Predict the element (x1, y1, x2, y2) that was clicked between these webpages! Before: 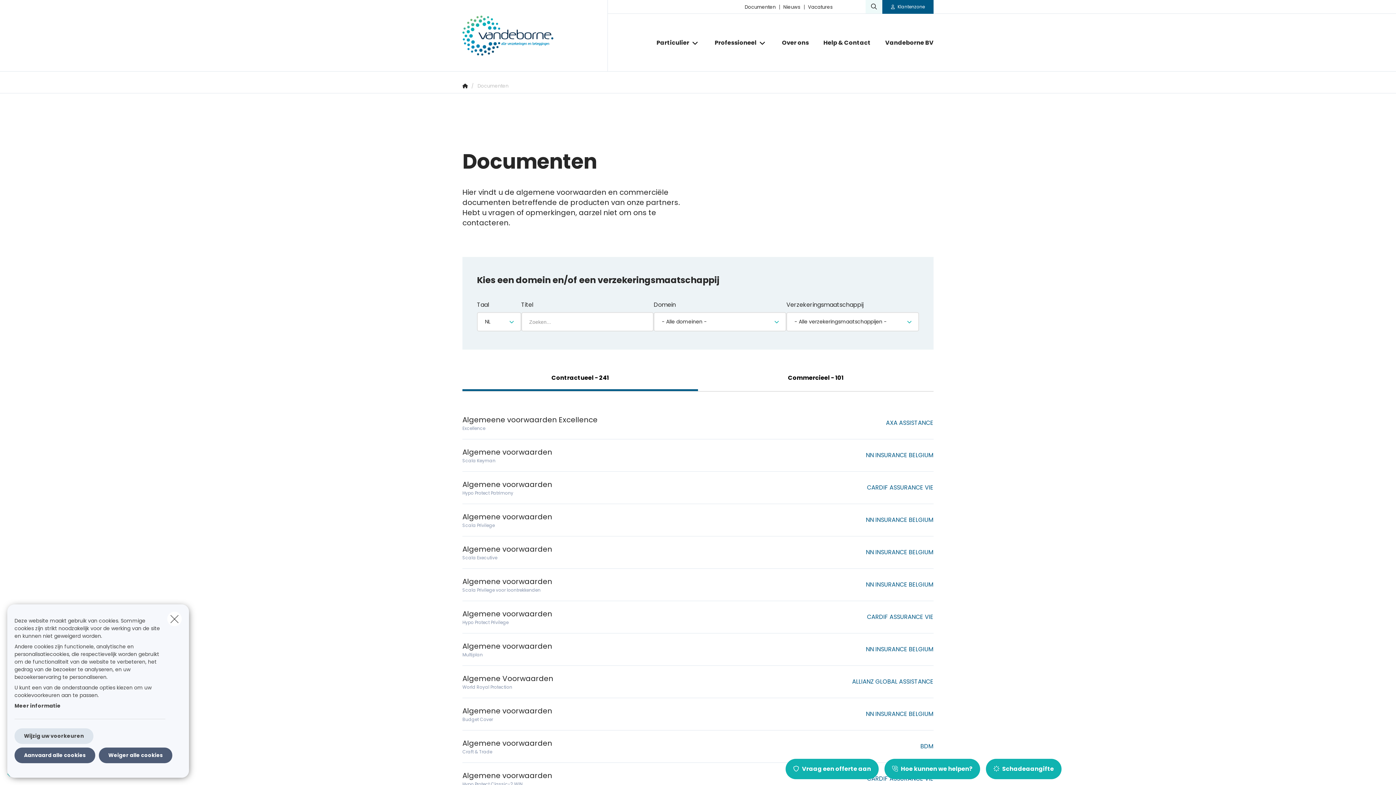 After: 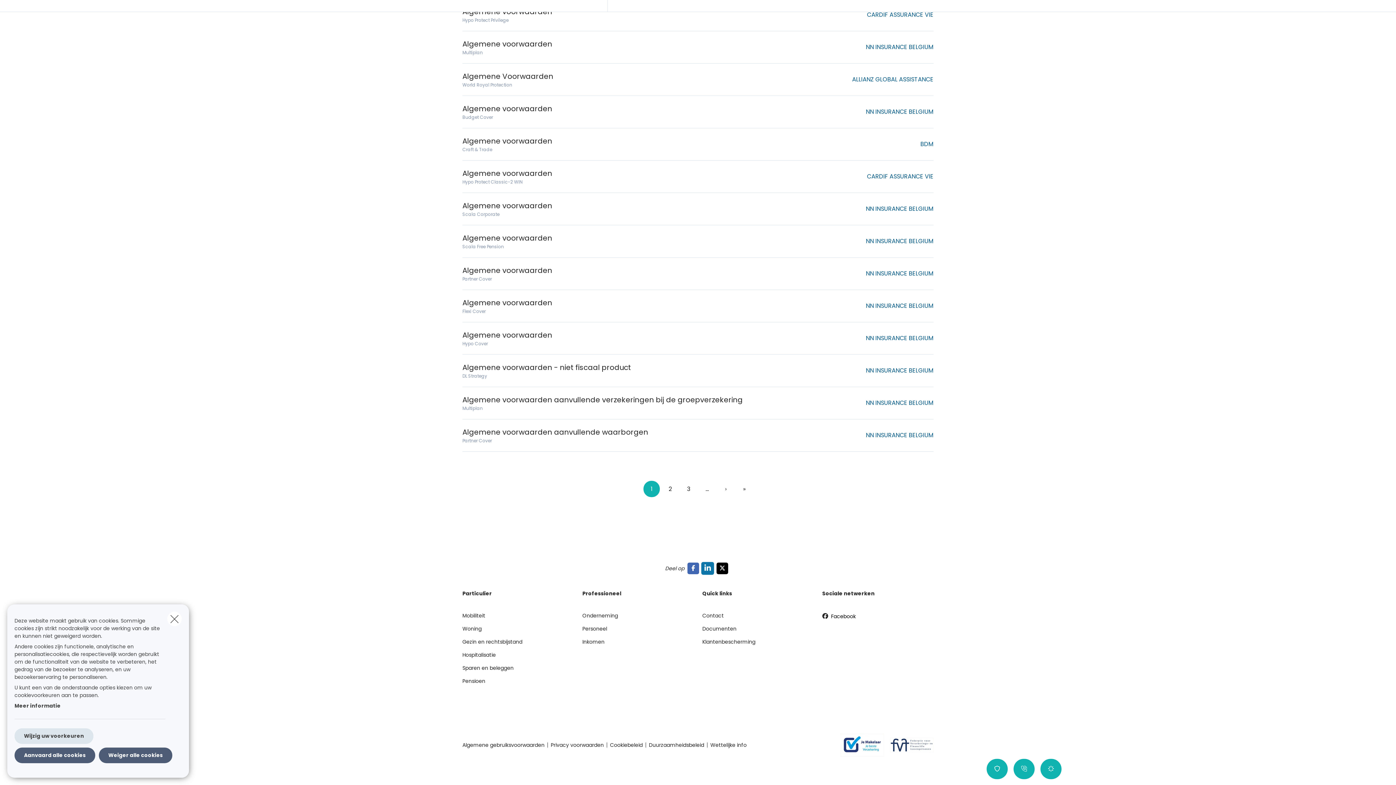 Action: label: Go to linkedin bbox: (704, 517, 713, 525)